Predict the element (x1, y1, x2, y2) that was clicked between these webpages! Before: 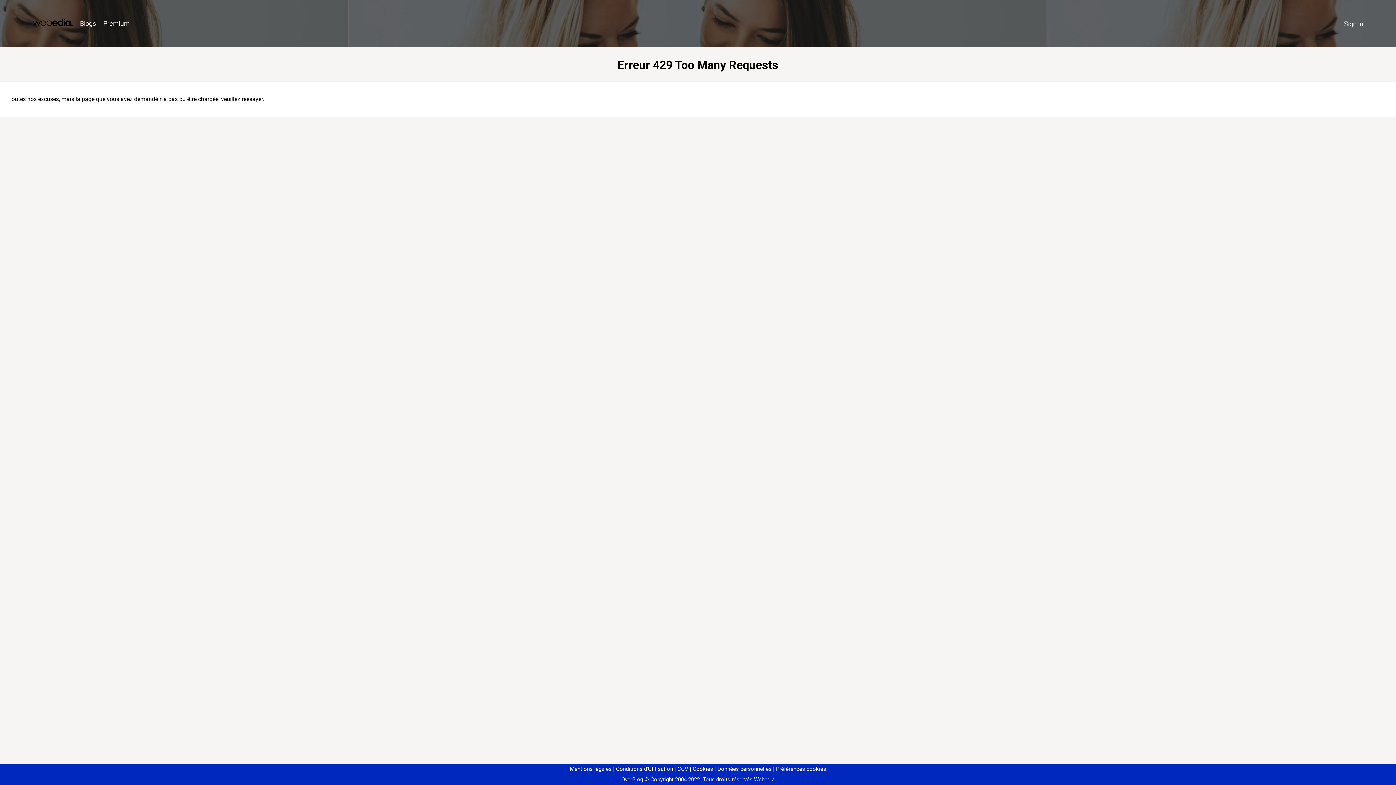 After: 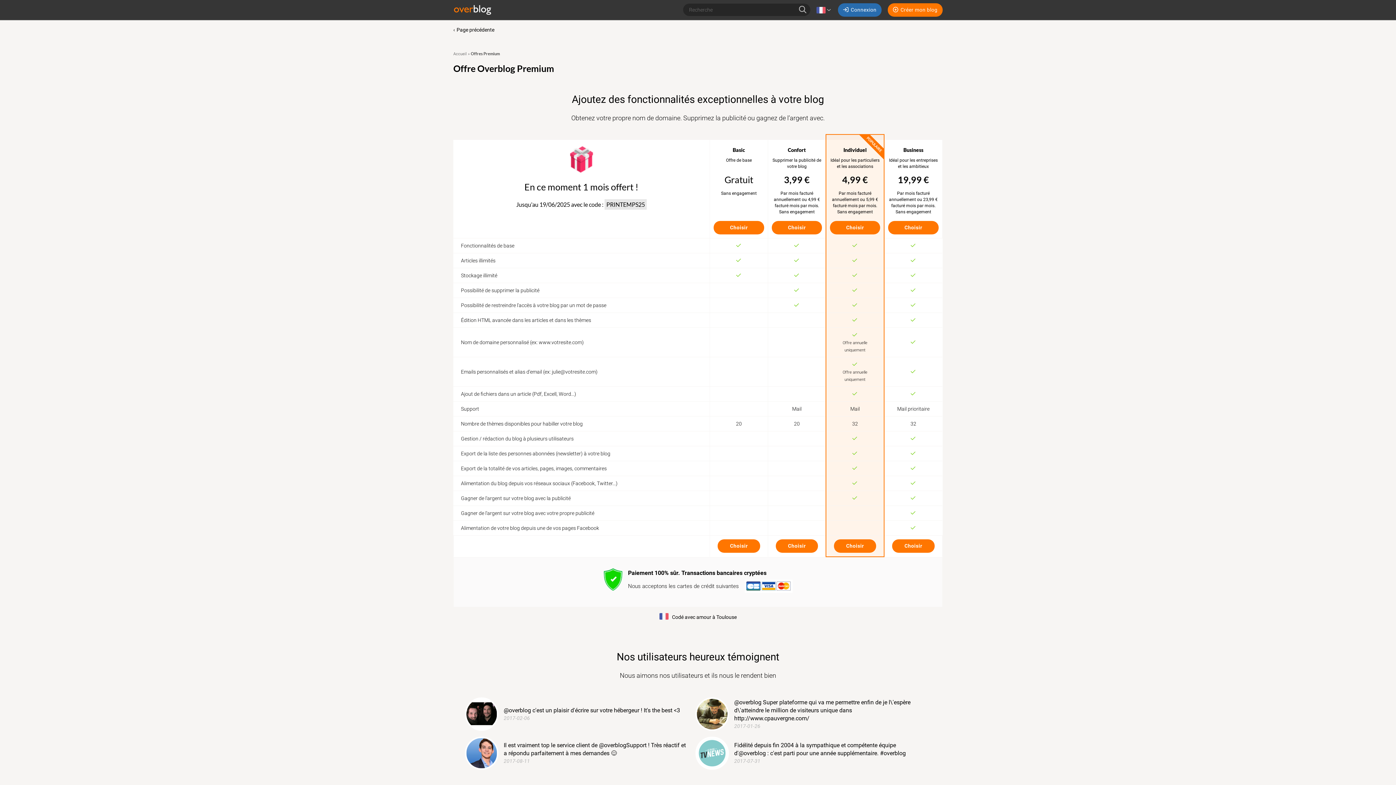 Action: bbox: (99, 16, 133, 31) label: Premium